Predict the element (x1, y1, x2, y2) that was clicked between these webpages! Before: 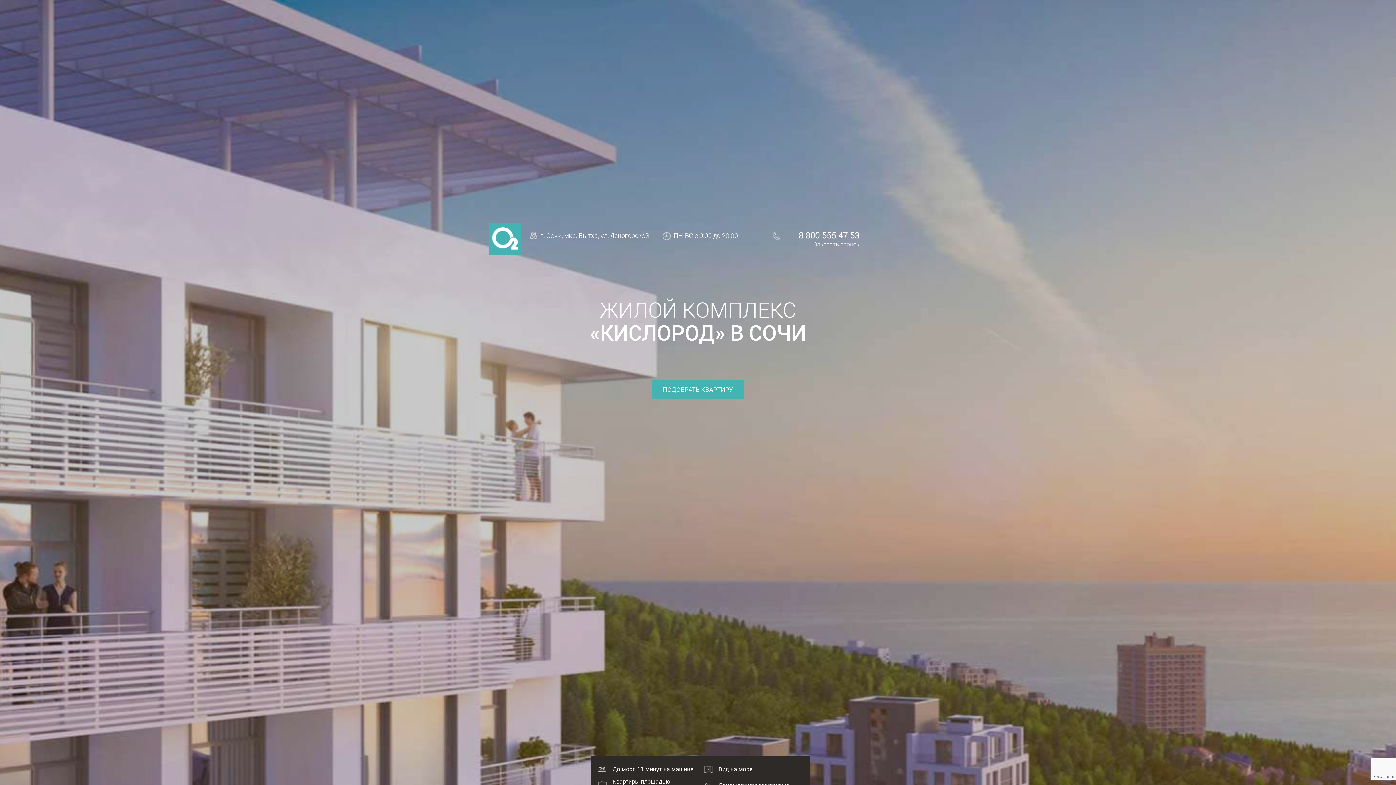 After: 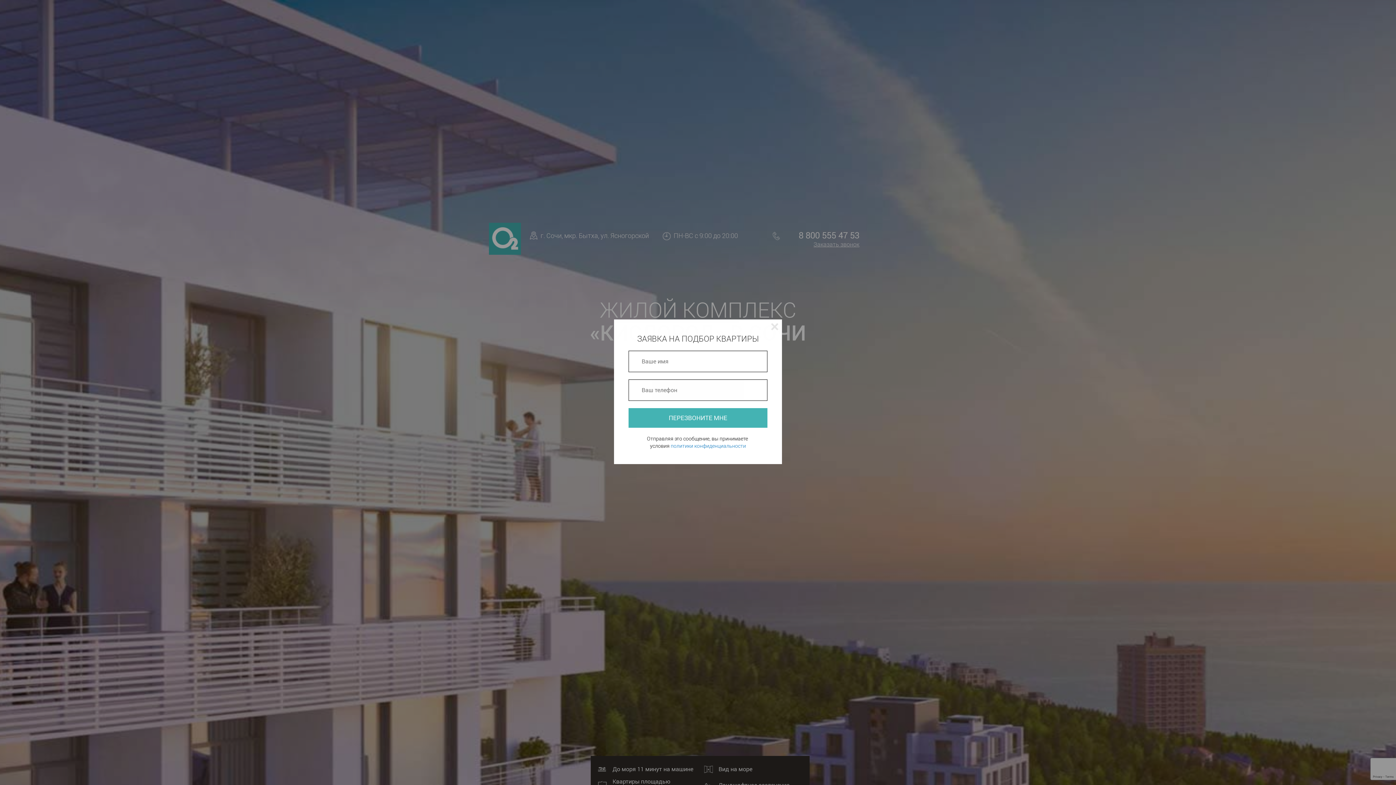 Action: label: Заказать звонок bbox: (813, 240, 859, 248)